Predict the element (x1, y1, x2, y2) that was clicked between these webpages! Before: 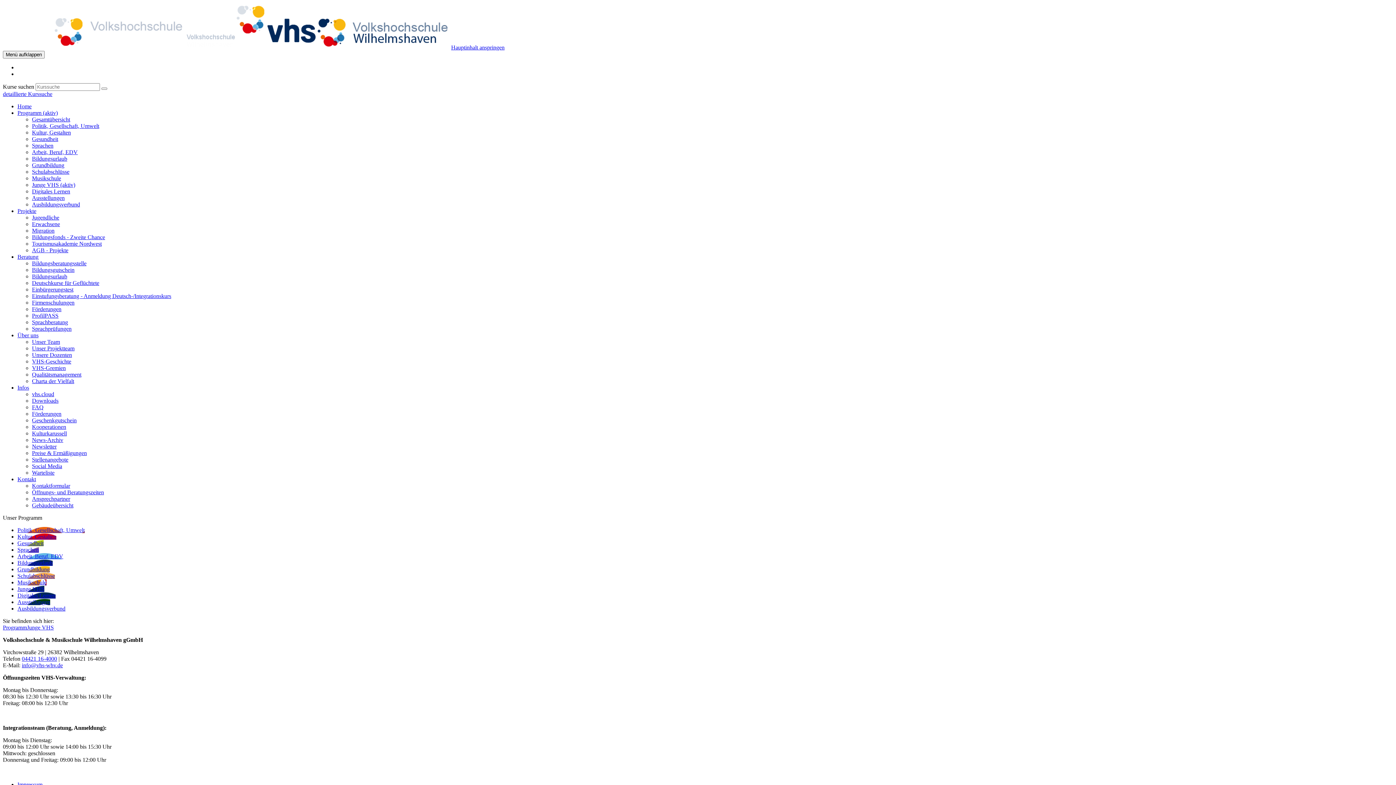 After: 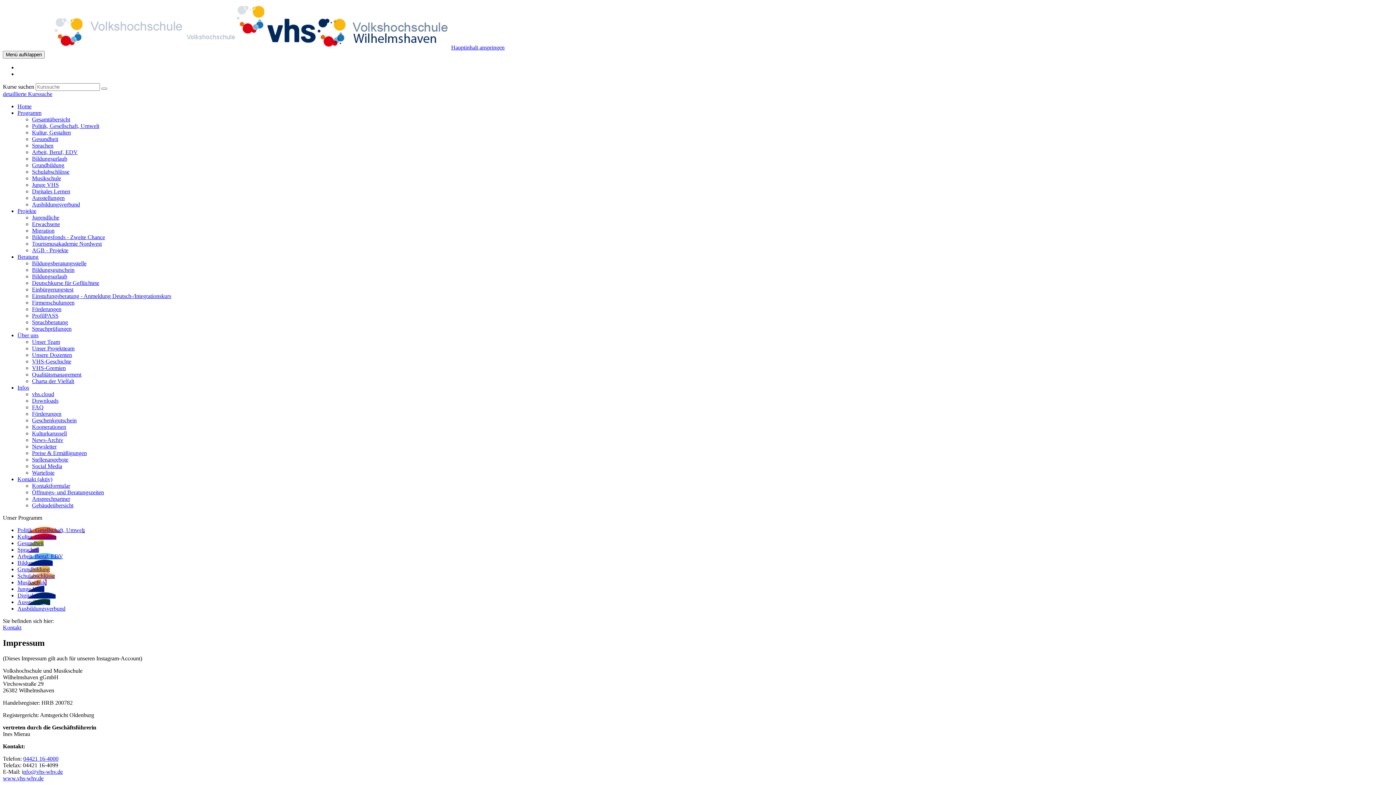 Action: bbox: (17, 781, 42, 788) label: Impressum